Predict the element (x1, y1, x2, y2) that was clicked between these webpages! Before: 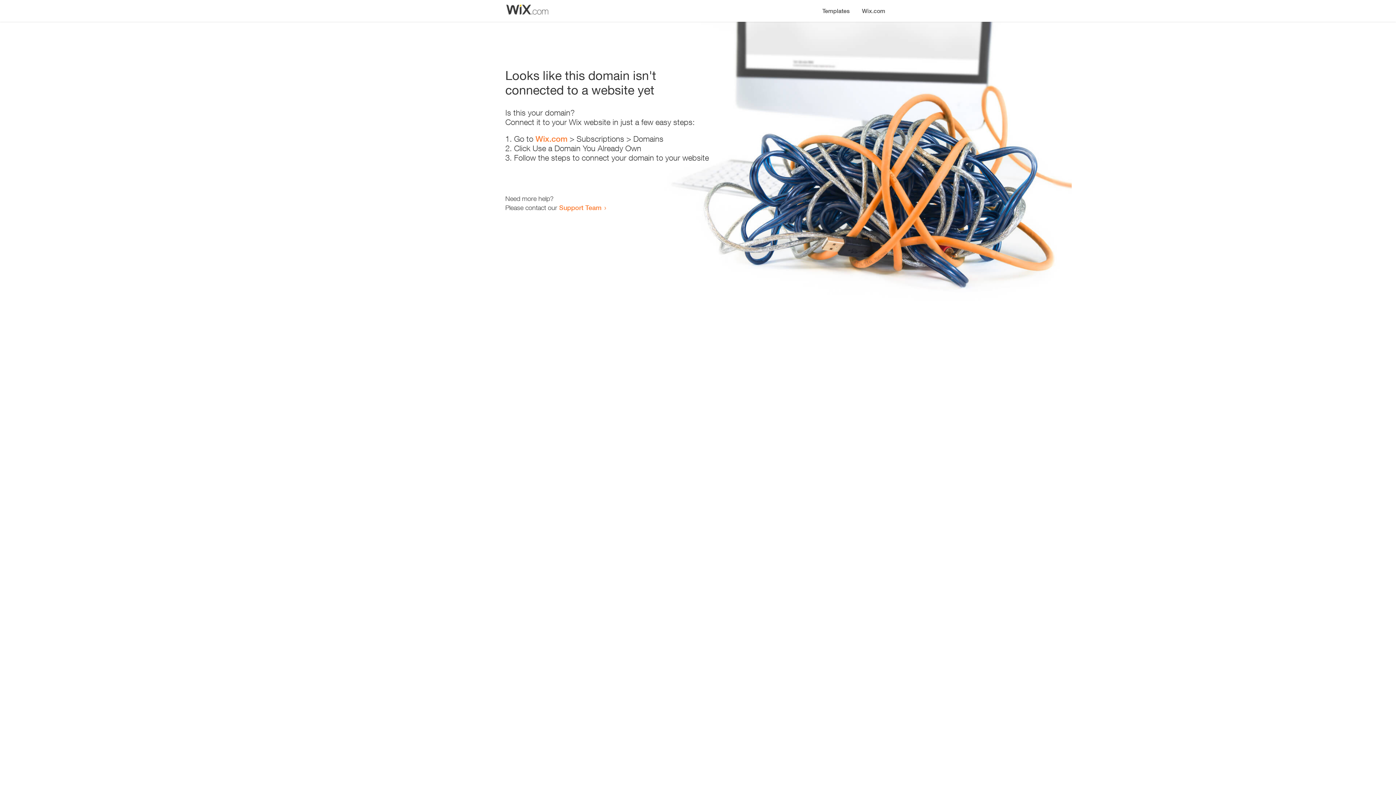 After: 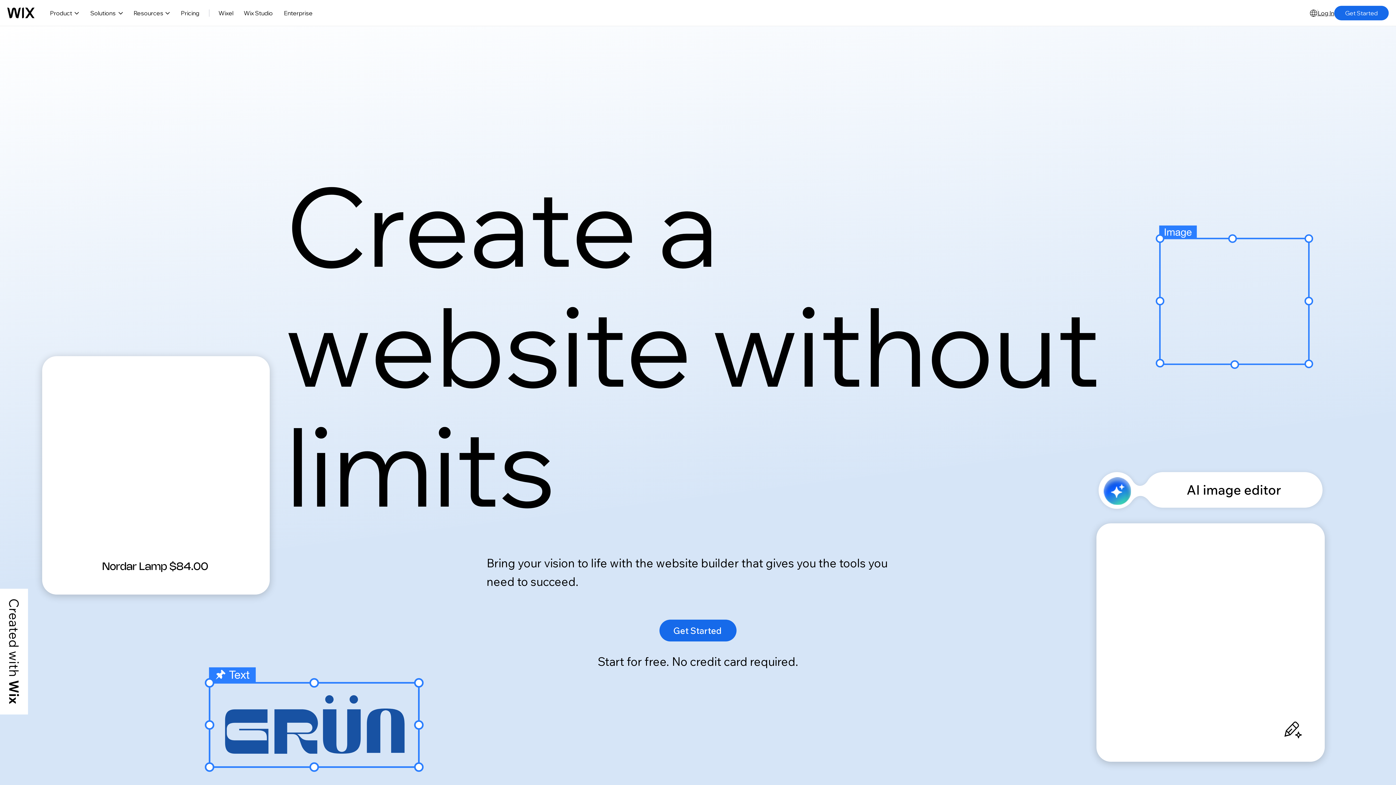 Action: bbox: (856, 0, 890, 14) label: Wix.com